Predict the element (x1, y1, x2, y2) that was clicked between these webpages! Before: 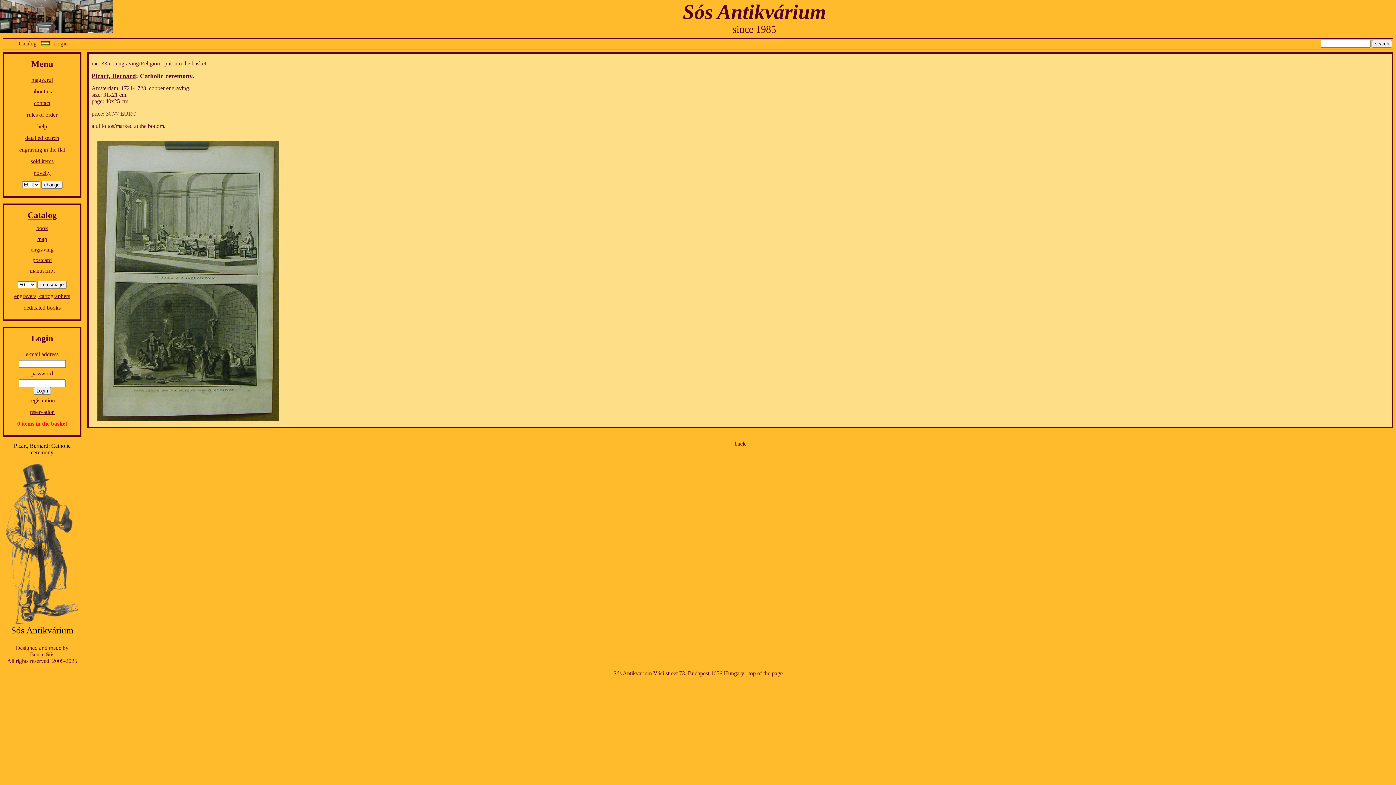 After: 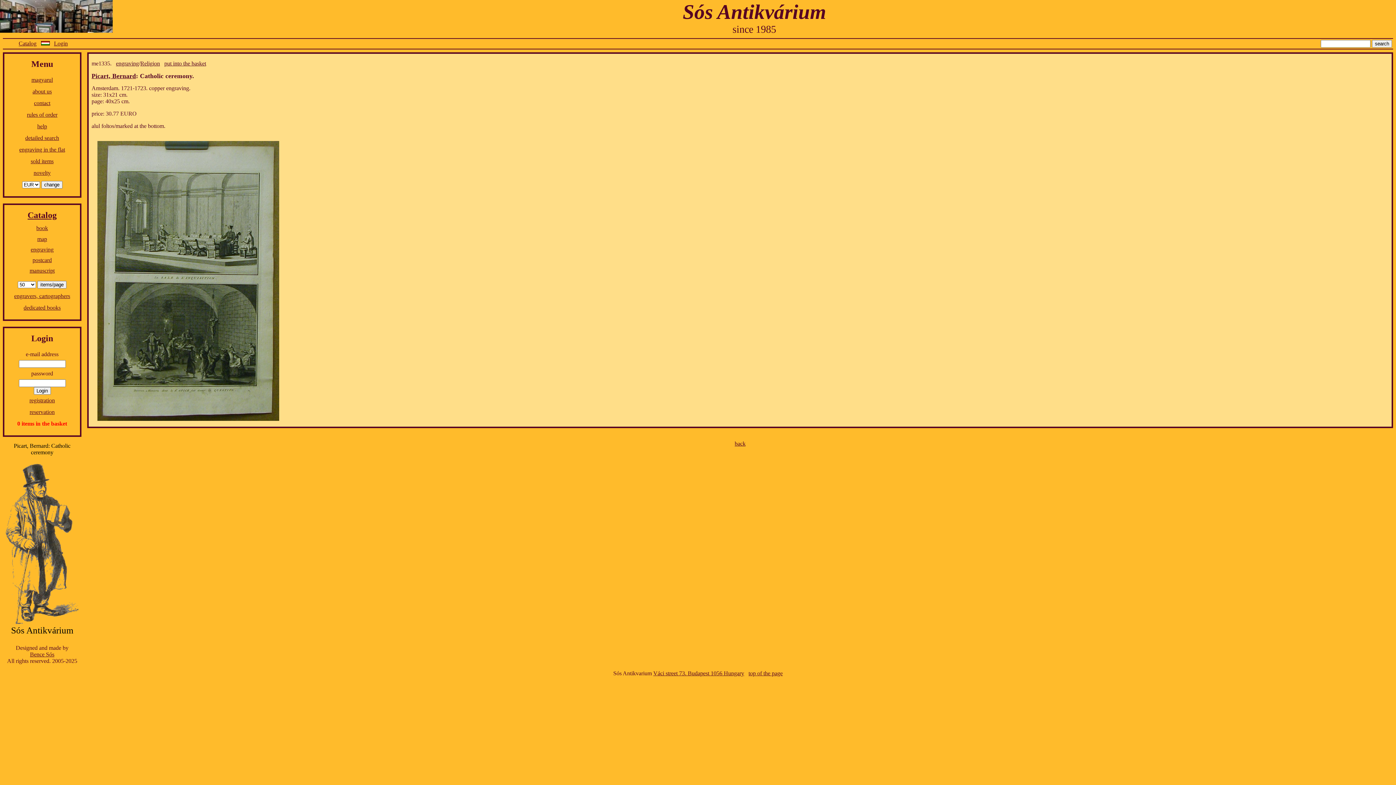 Action: label: Menu bbox: (31, 59, 53, 68)